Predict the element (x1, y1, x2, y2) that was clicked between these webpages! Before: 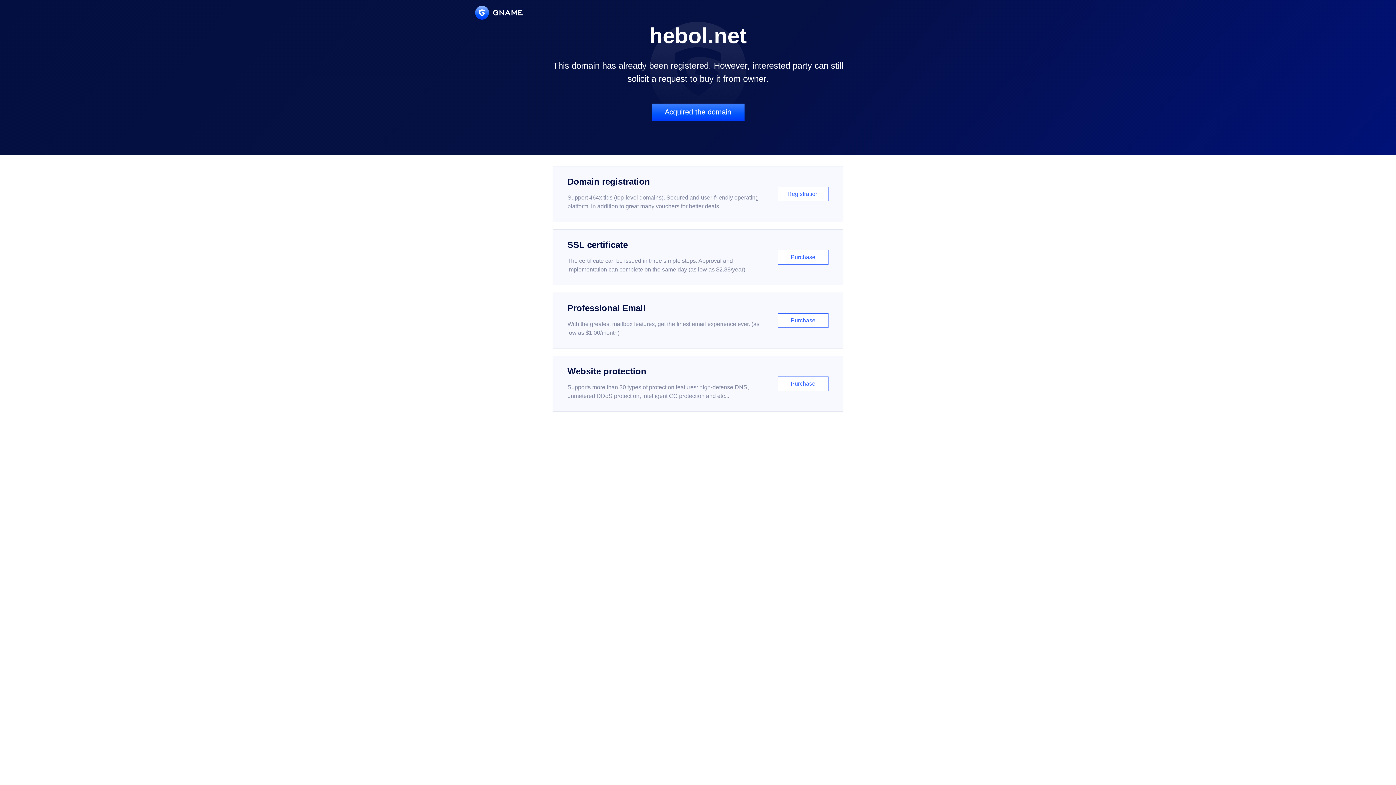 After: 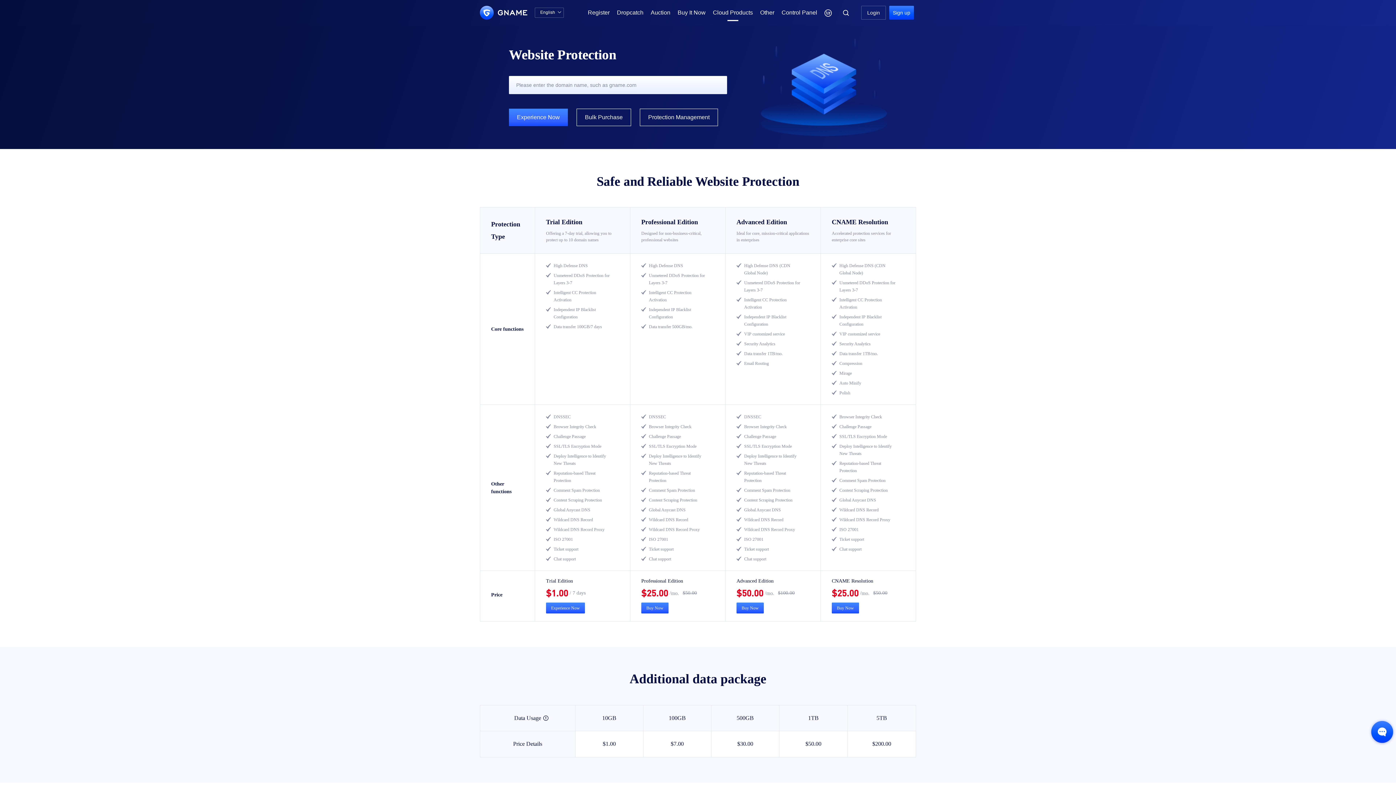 Action: label: Website protection

Supports more than 30 types of protection features: high-defense DNS, unmetered DDoS protection, intelligent CC protection and etc...

Purchase bbox: (552, 356, 843, 412)